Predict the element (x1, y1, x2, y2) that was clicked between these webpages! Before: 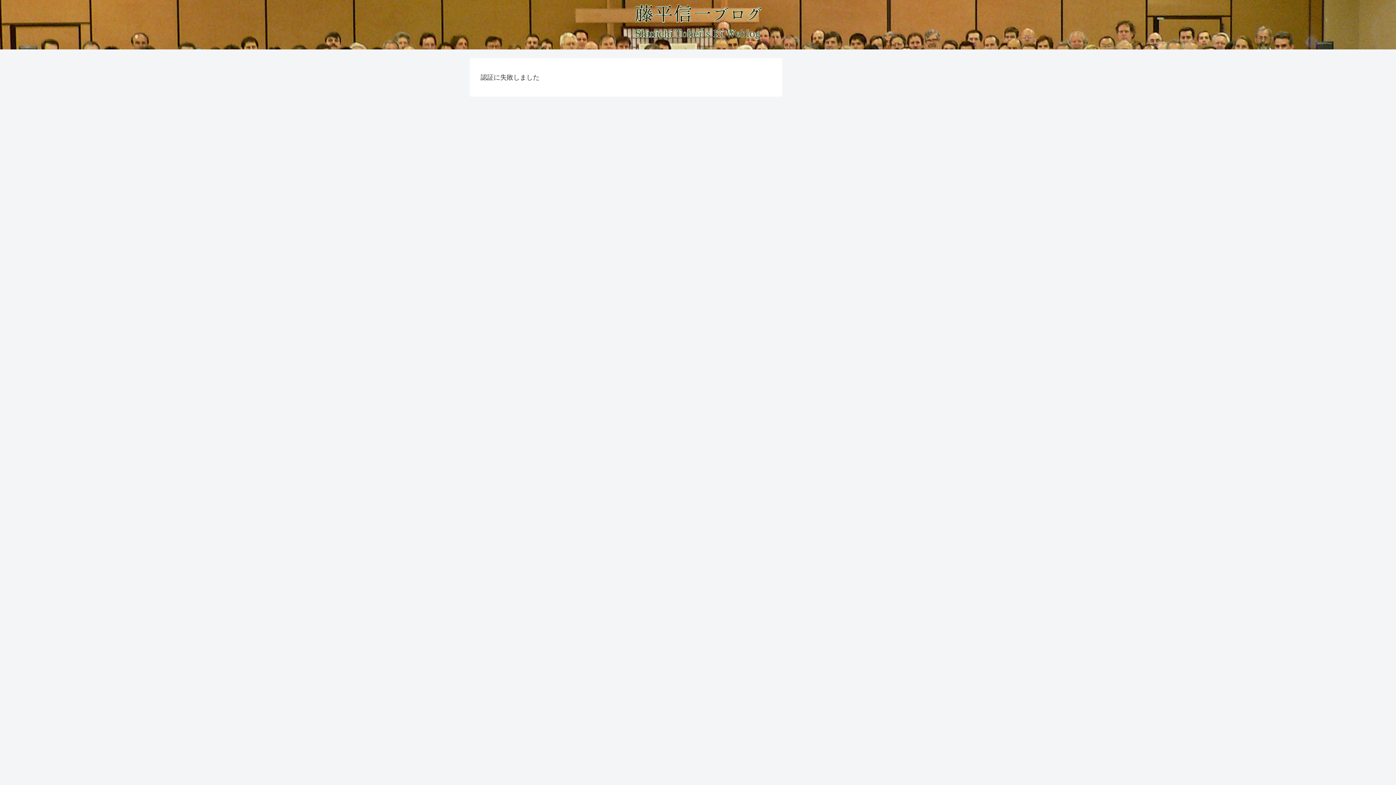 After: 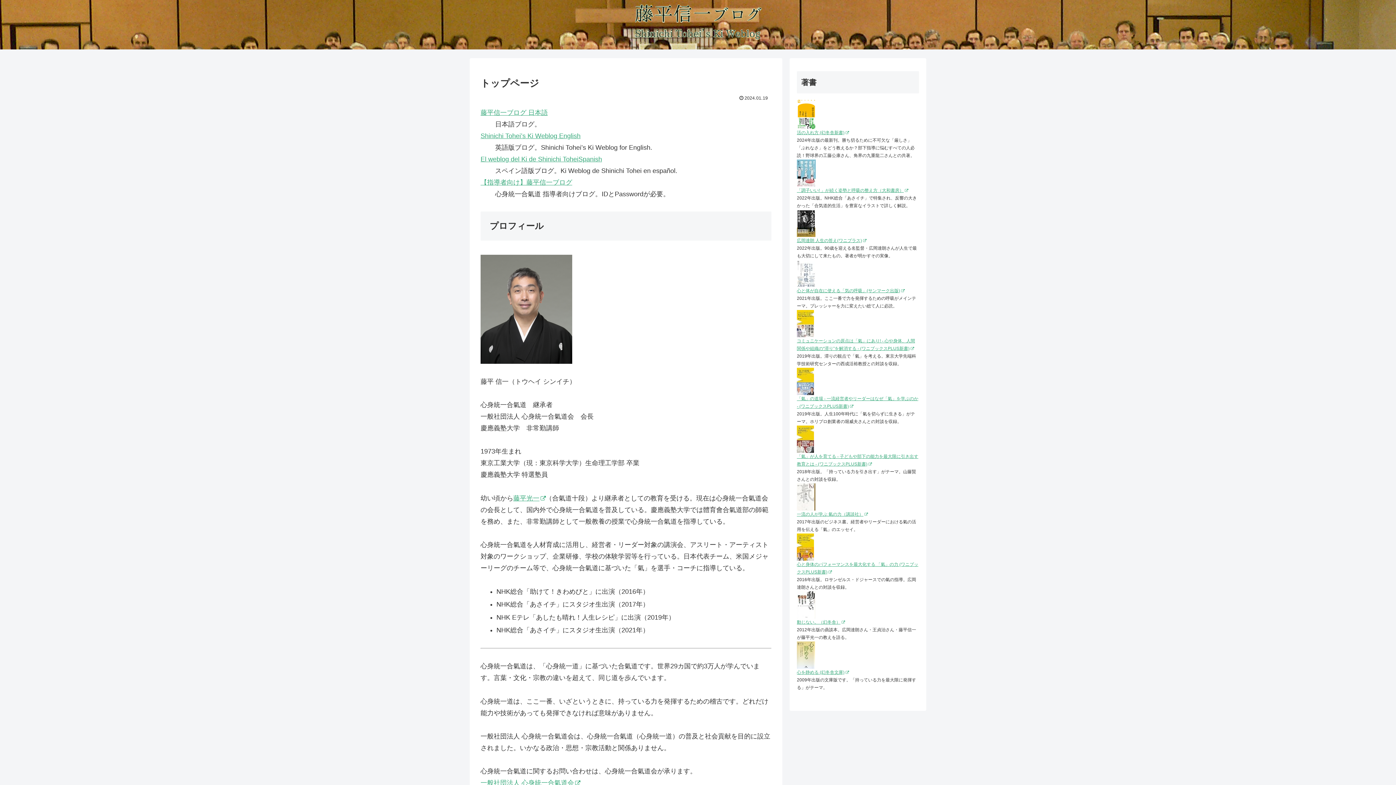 Action: bbox: (625, 3, 770, 39)